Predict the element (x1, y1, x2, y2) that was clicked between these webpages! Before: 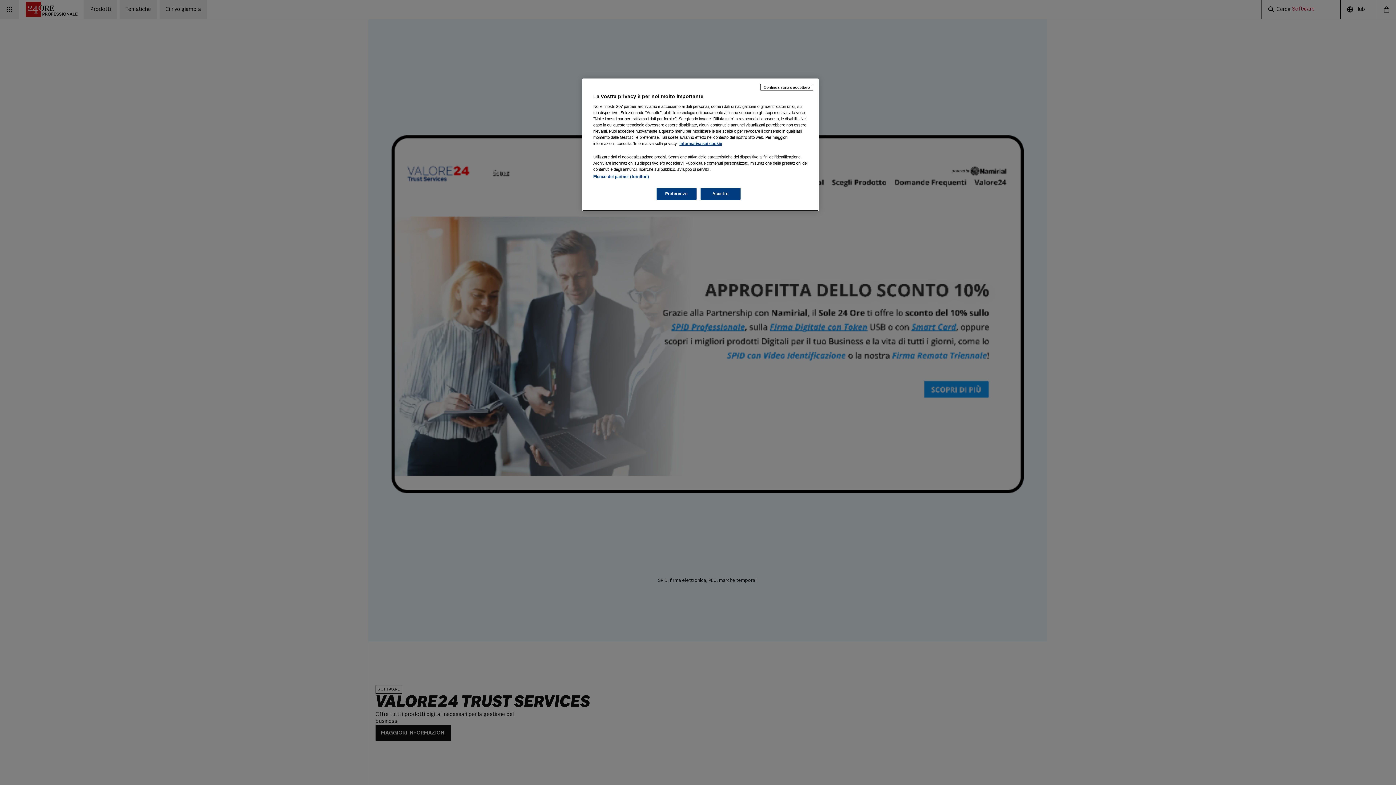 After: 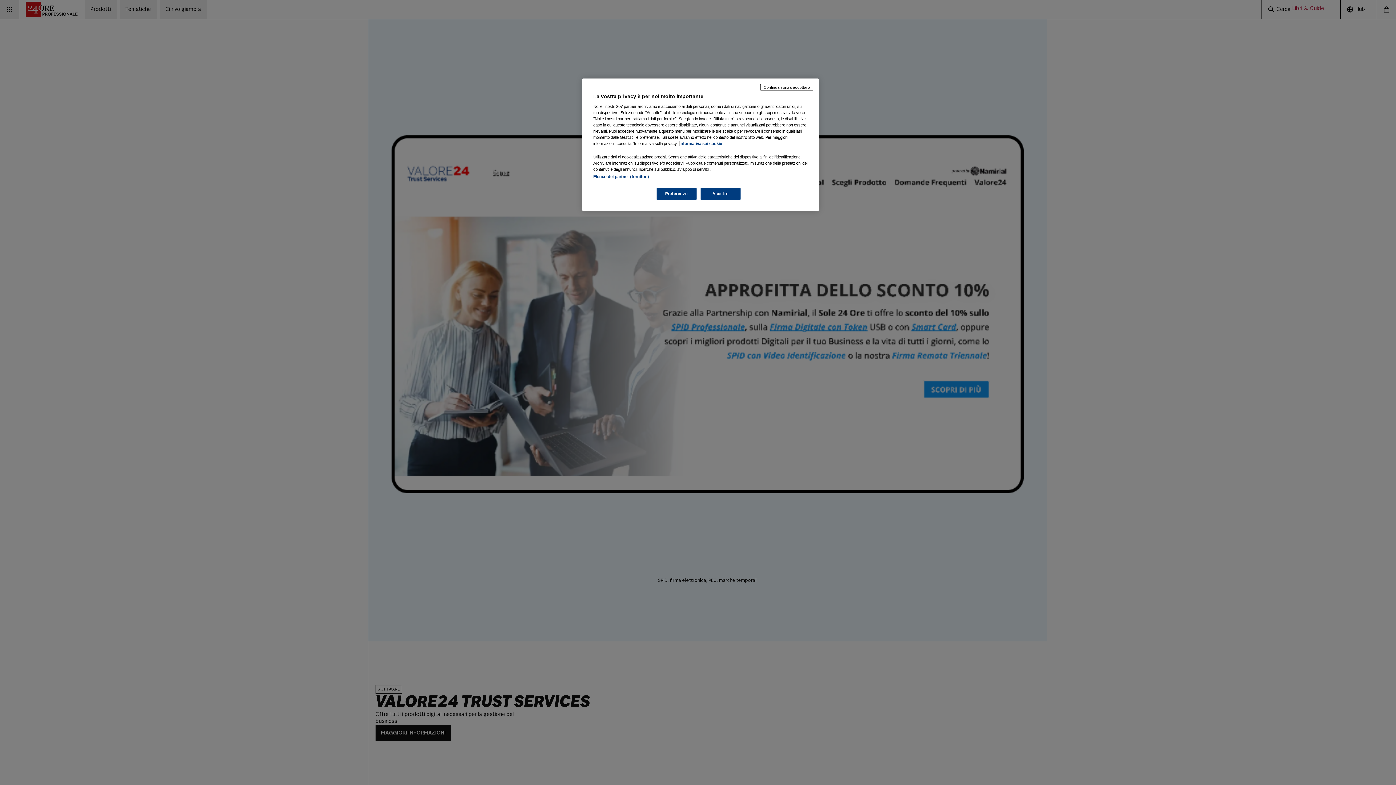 Action: label: Maggiori informazioni sulla tua privacy, apre in una nuova scheda bbox: (679, 141, 722, 145)